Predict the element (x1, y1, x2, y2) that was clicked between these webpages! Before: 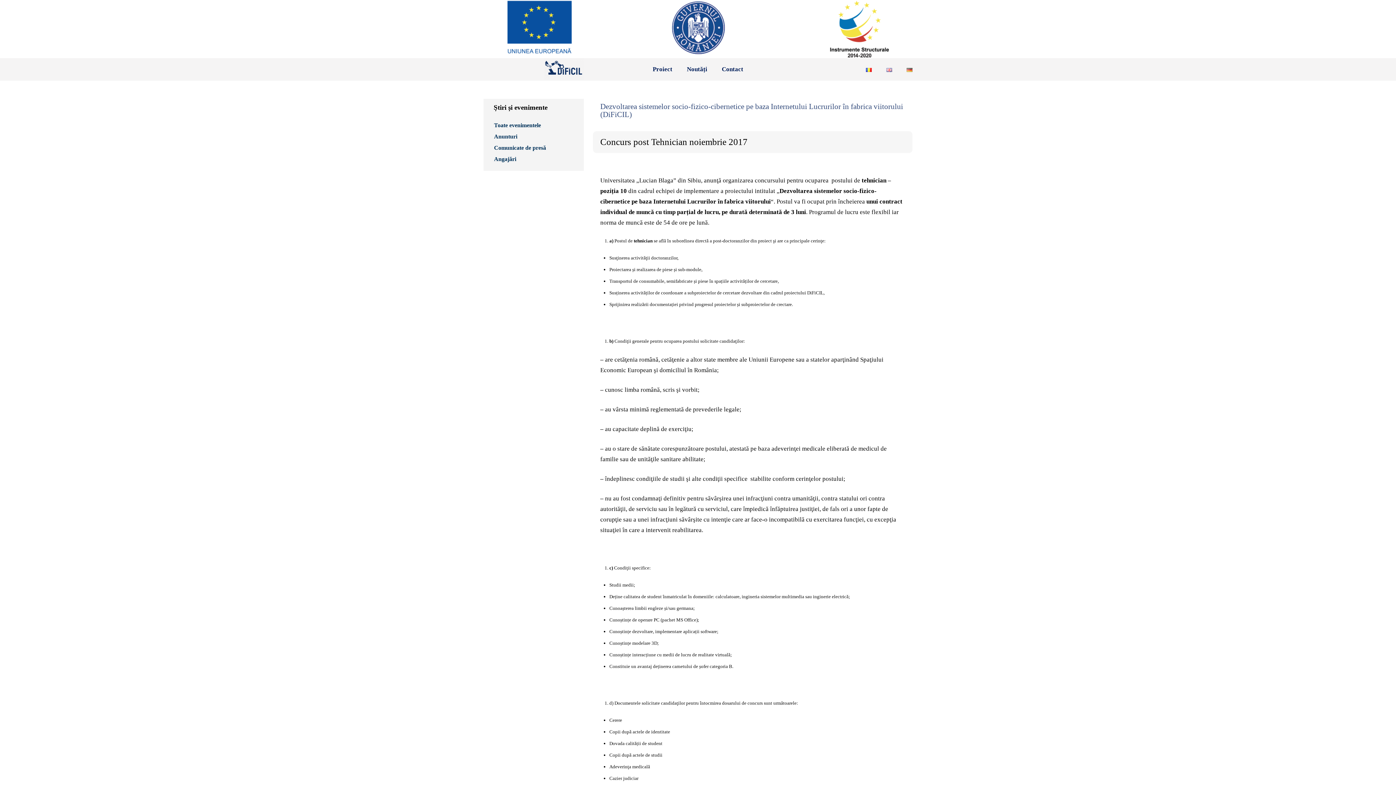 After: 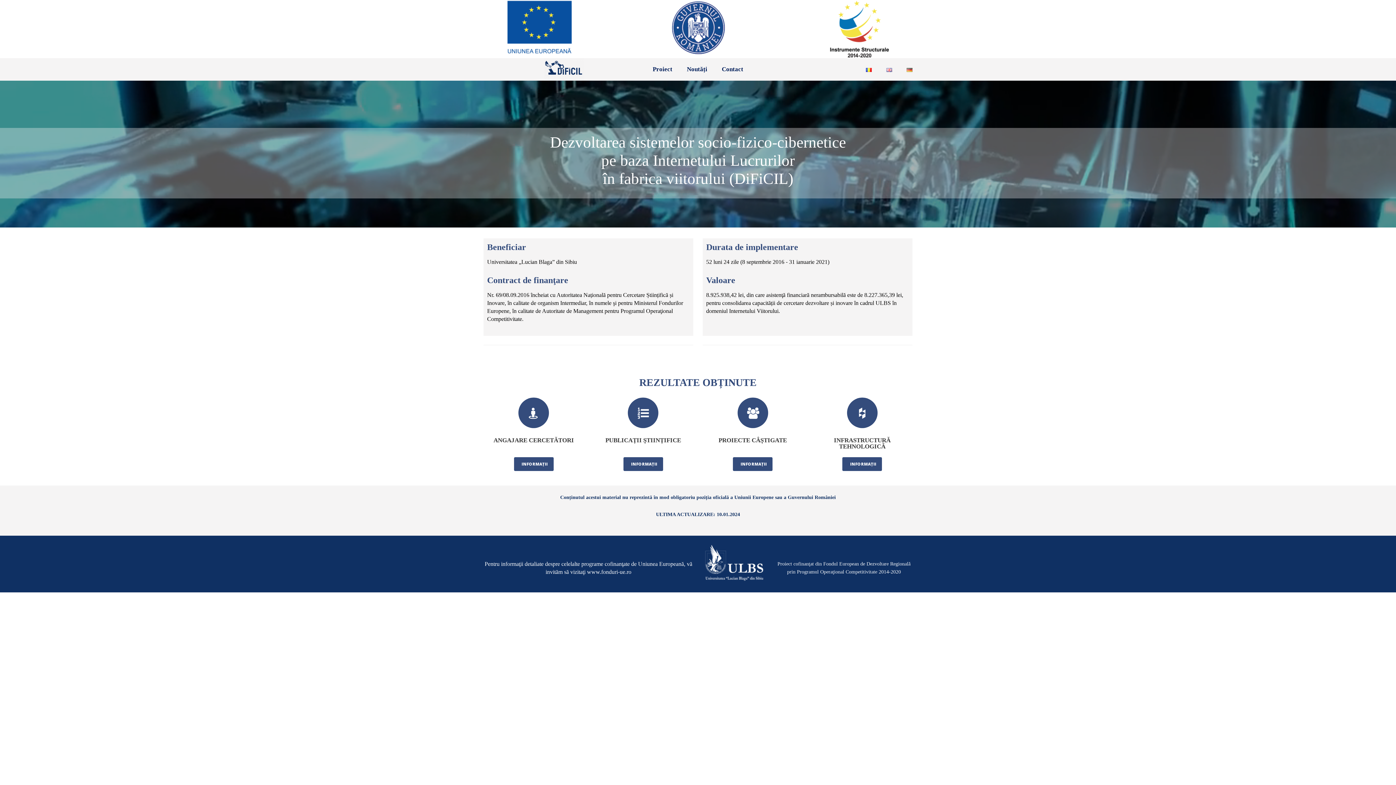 Action: label: Dezvoltarea sistemelor socio-fizico-cibernetice pe baza Internetului Lucrurilor în fabrica viitorului (DiFiCIL) bbox: (600, 102, 903, 118)